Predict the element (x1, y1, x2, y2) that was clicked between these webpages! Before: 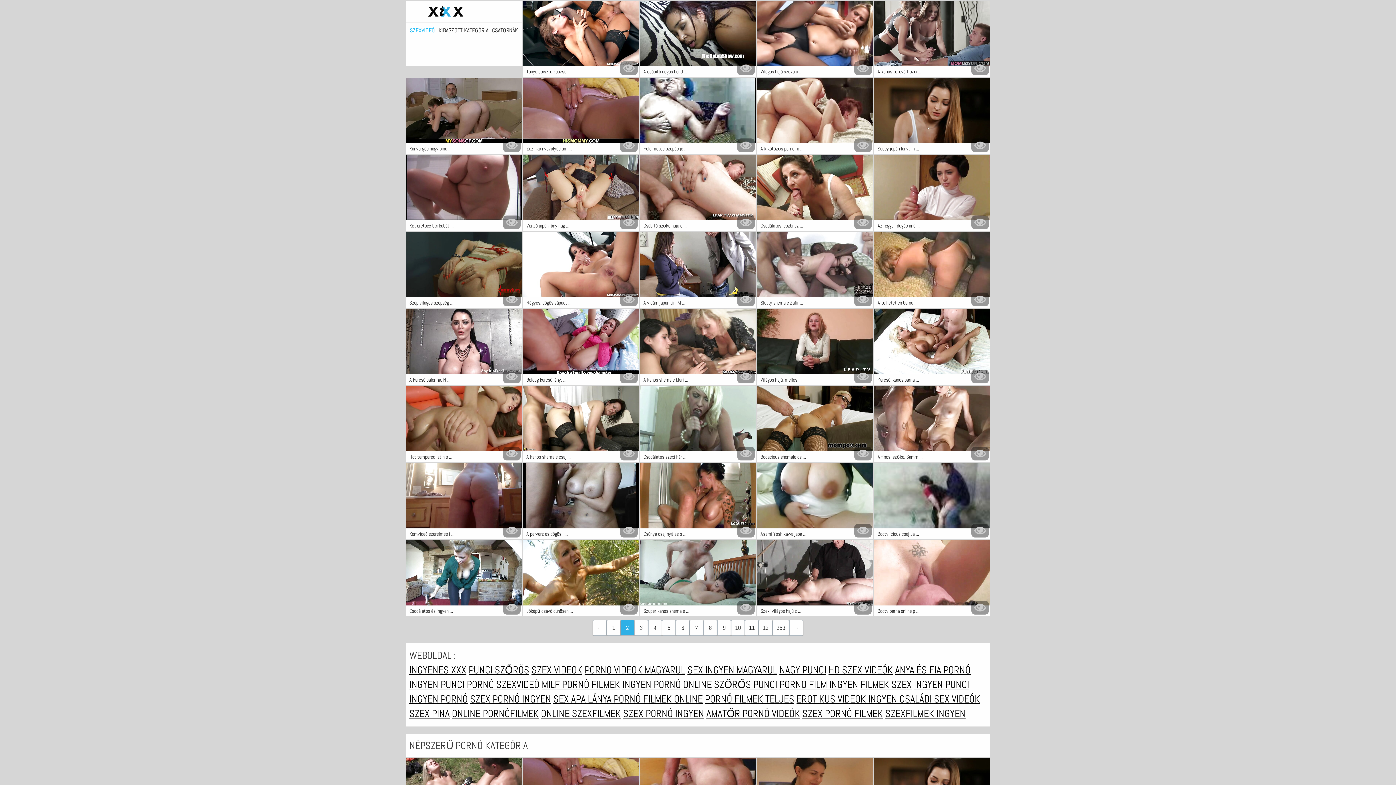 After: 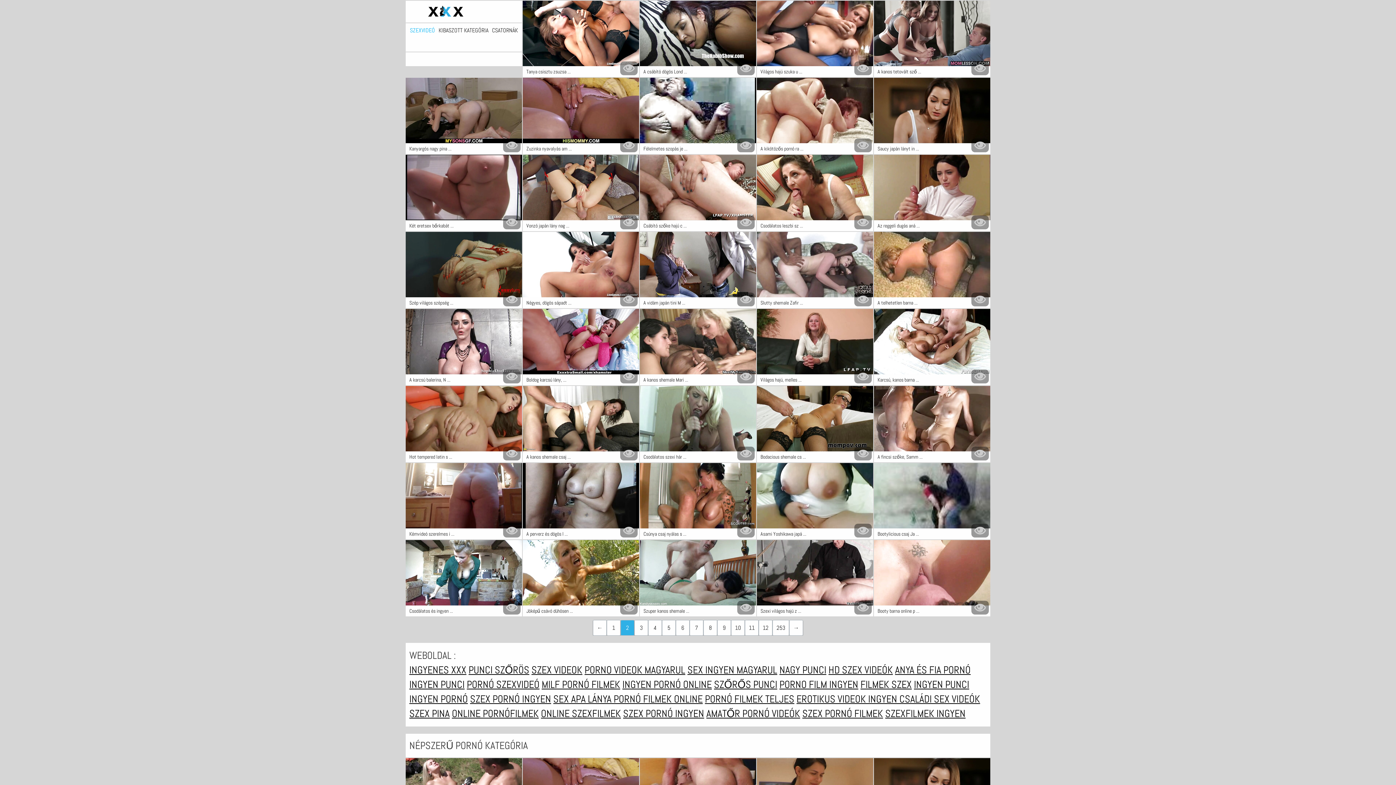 Action: bbox: (874, 309, 990, 385) label: Karcsú, kanos barna ...